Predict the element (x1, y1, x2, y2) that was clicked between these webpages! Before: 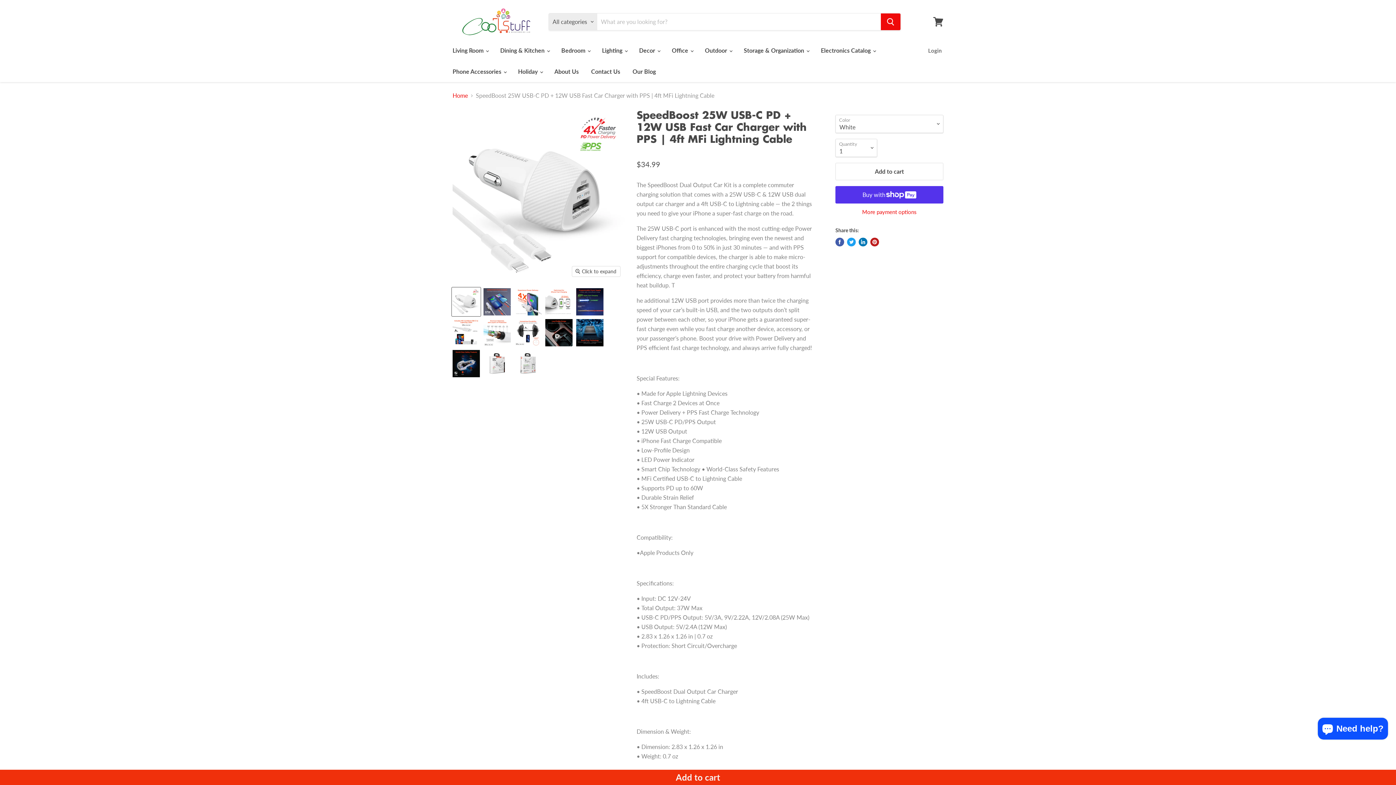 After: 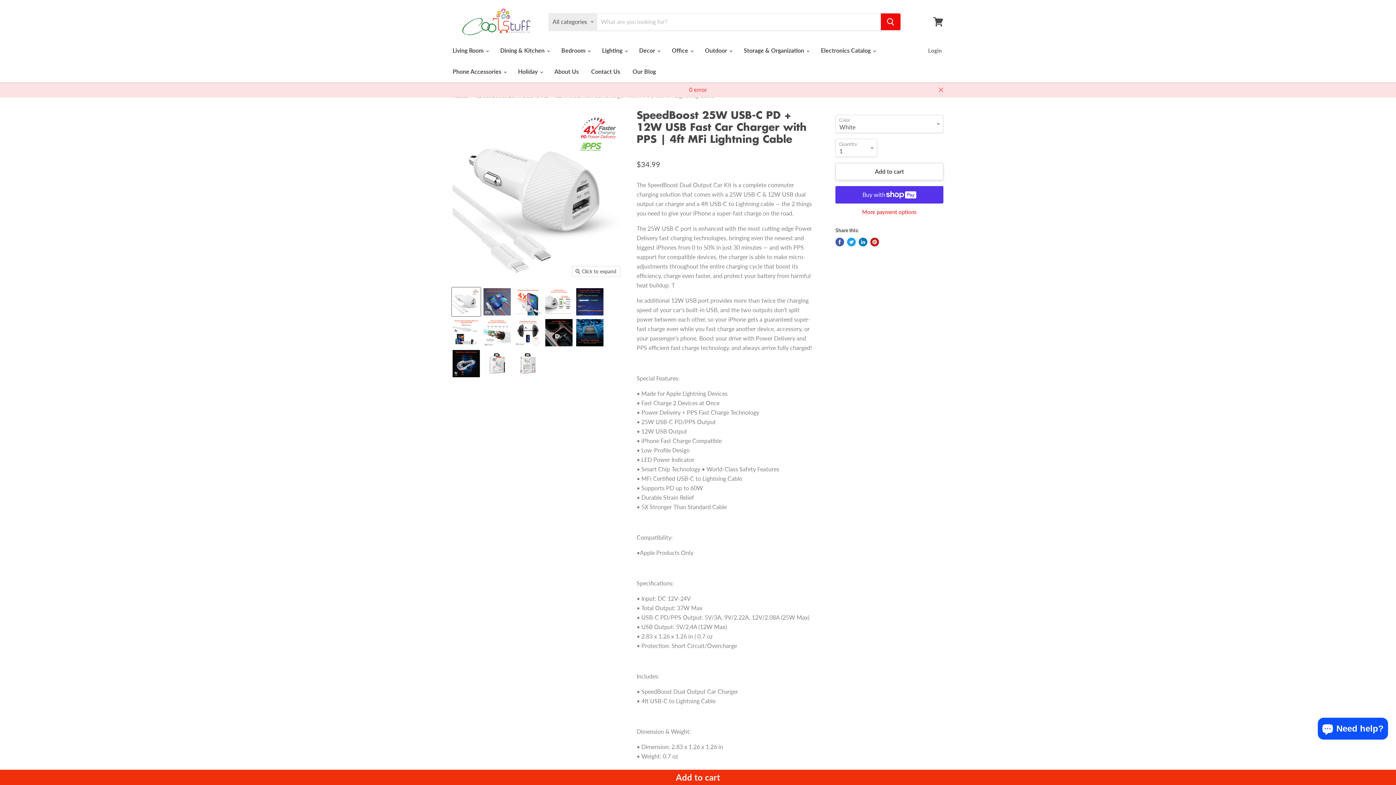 Action: bbox: (835, 162, 943, 180) label: Add to cart